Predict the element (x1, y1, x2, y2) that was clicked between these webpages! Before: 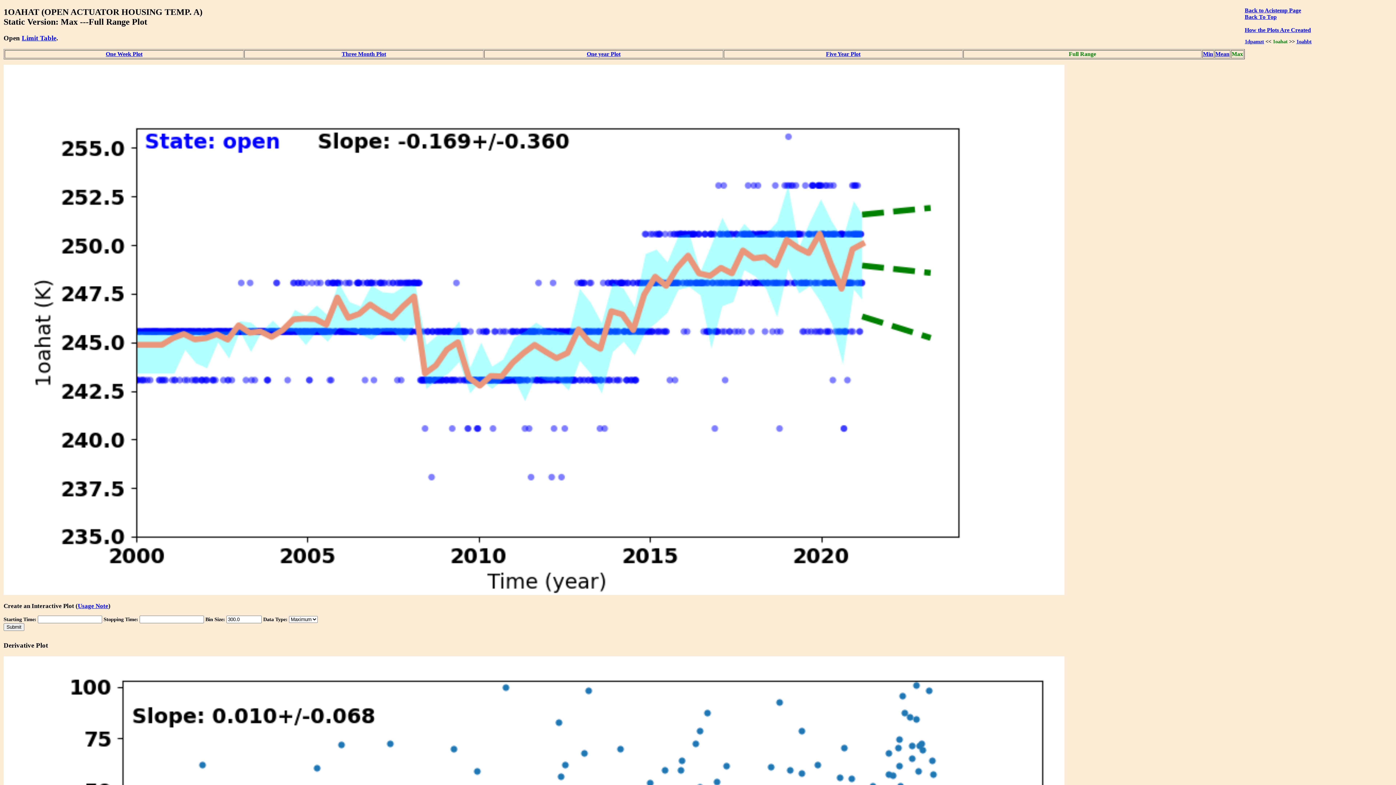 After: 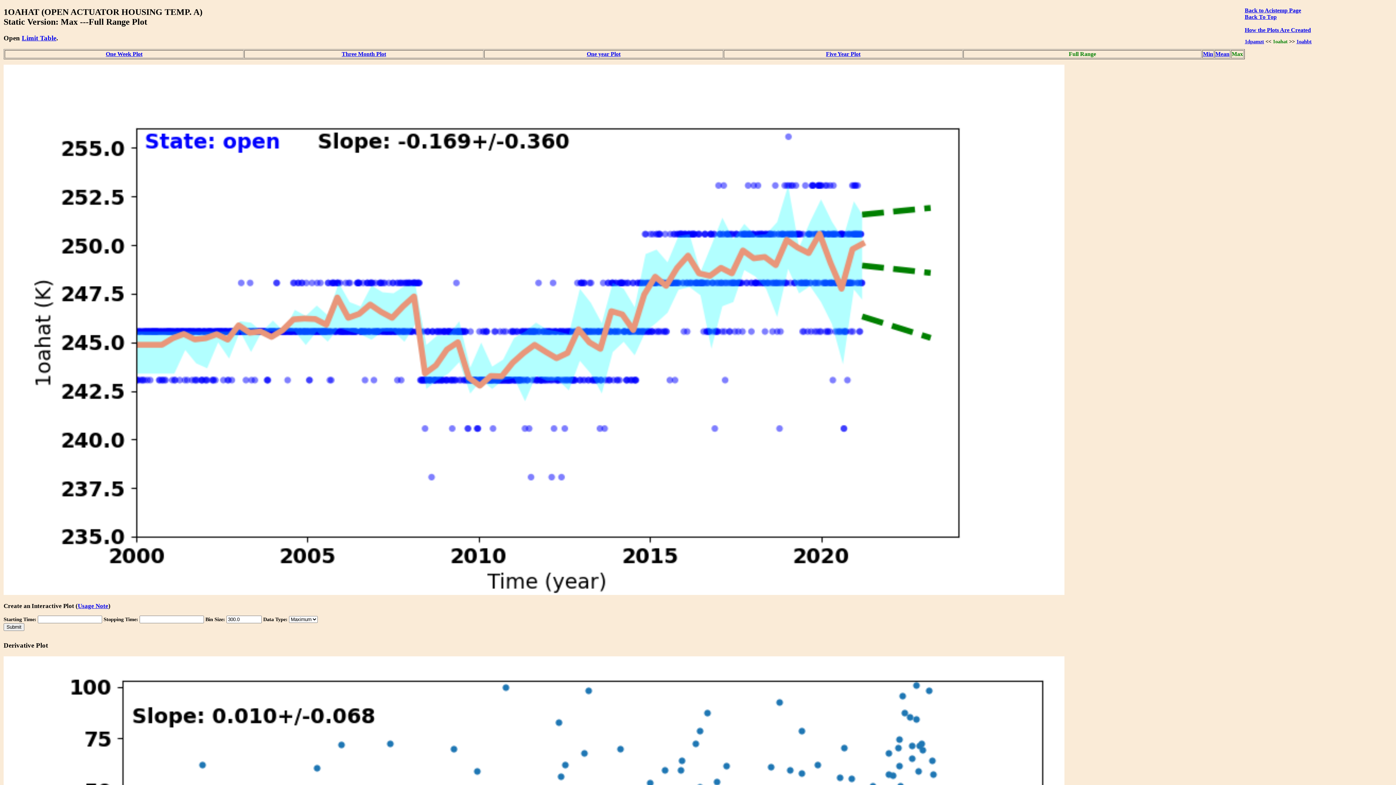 Action: label: How the Plots Are Created bbox: (1245, 26, 1311, 33)